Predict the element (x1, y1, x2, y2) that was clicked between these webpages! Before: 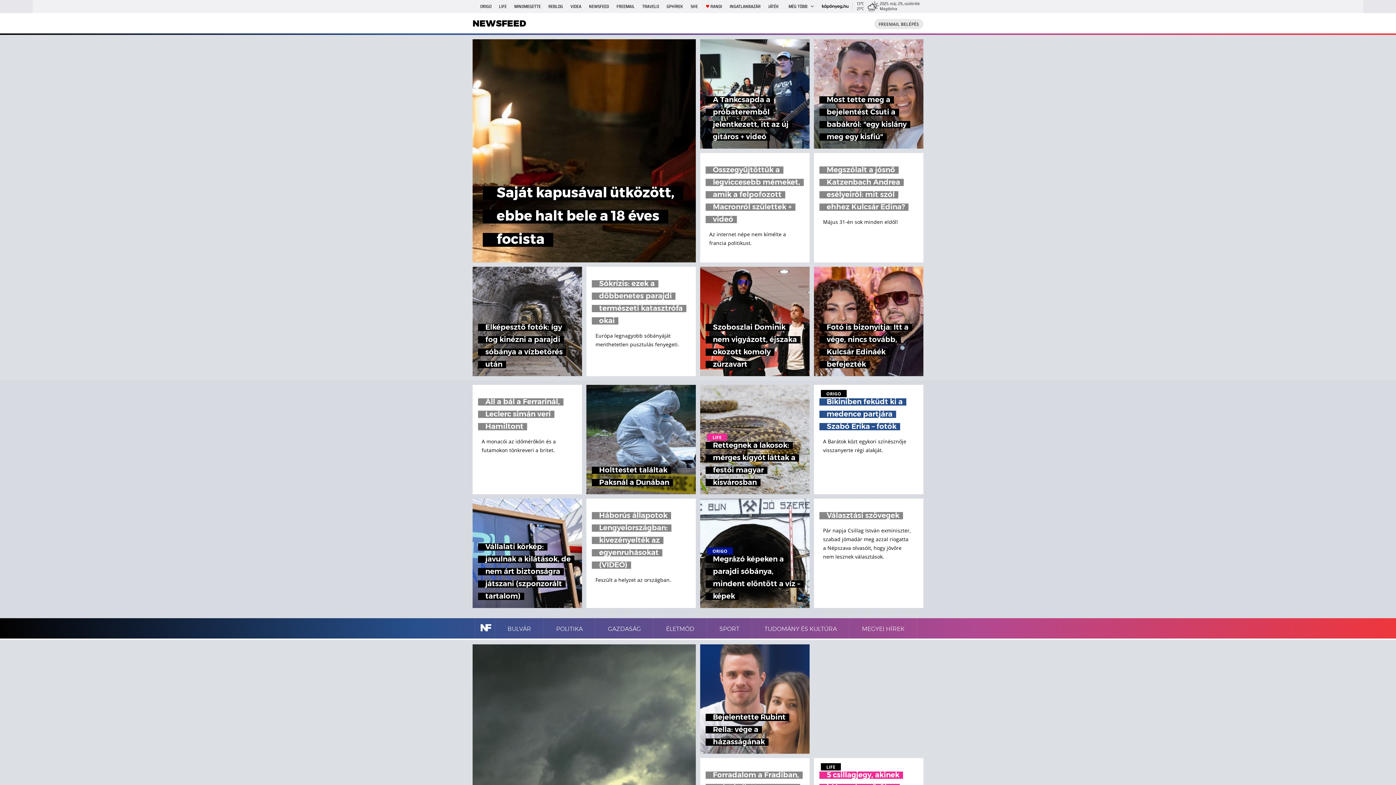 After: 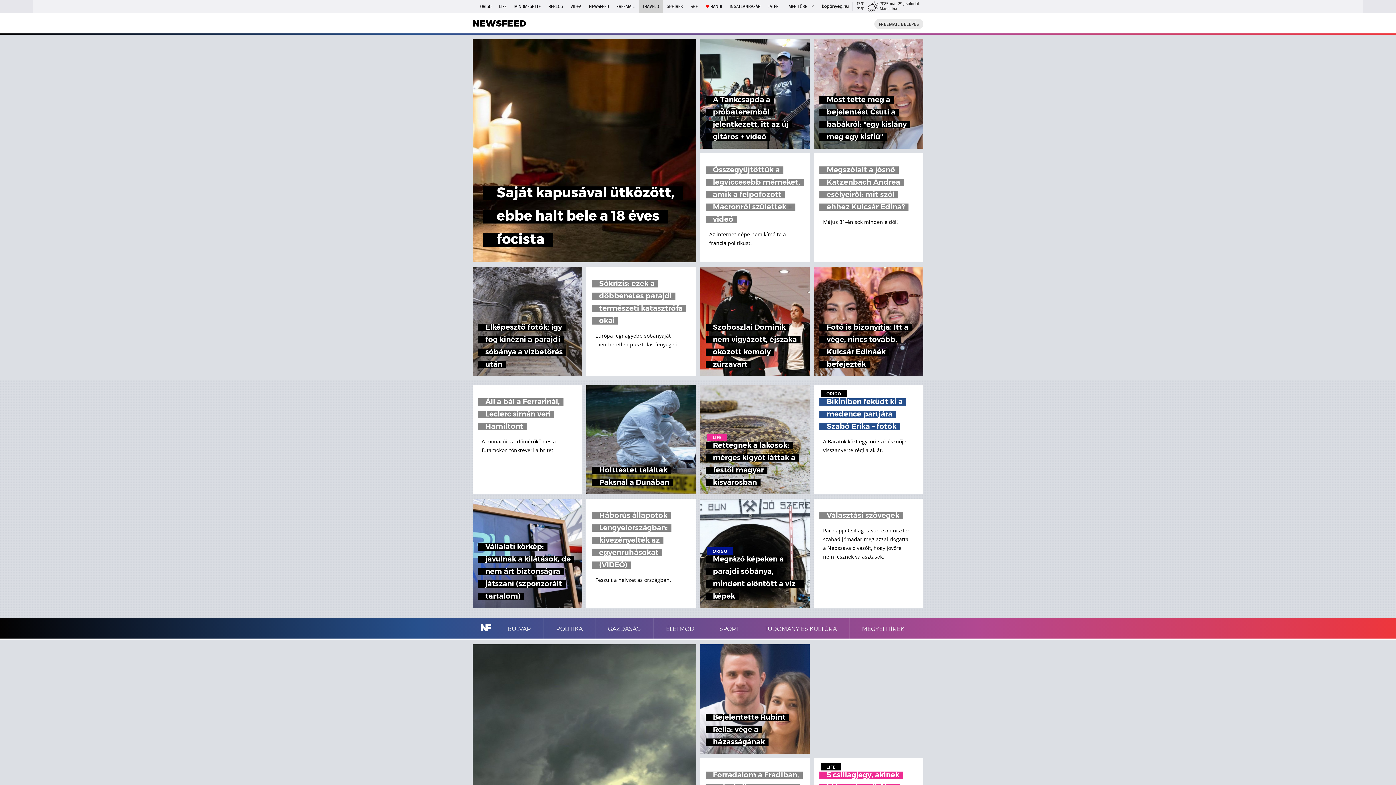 Action: bbox: (638, 0, 662, 13) label: TRAVELO